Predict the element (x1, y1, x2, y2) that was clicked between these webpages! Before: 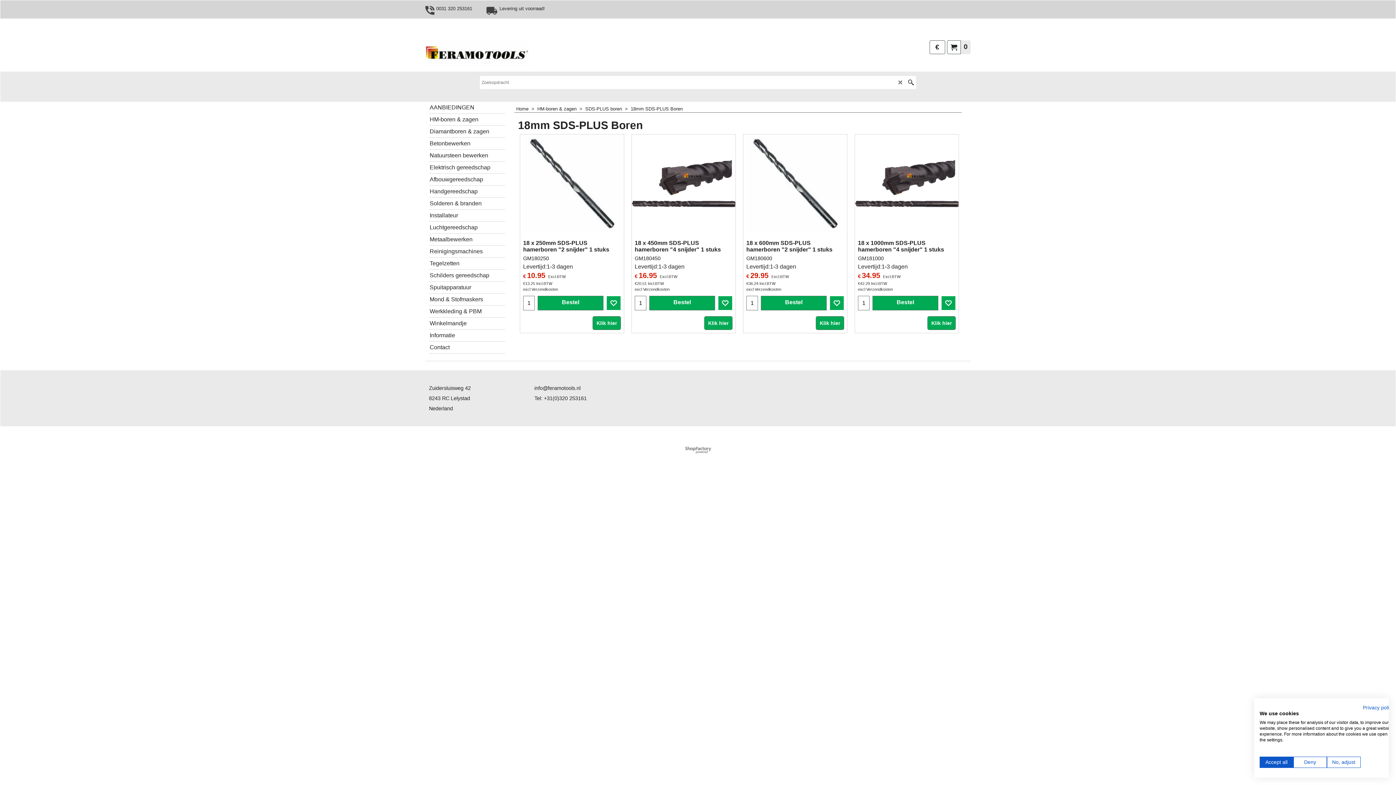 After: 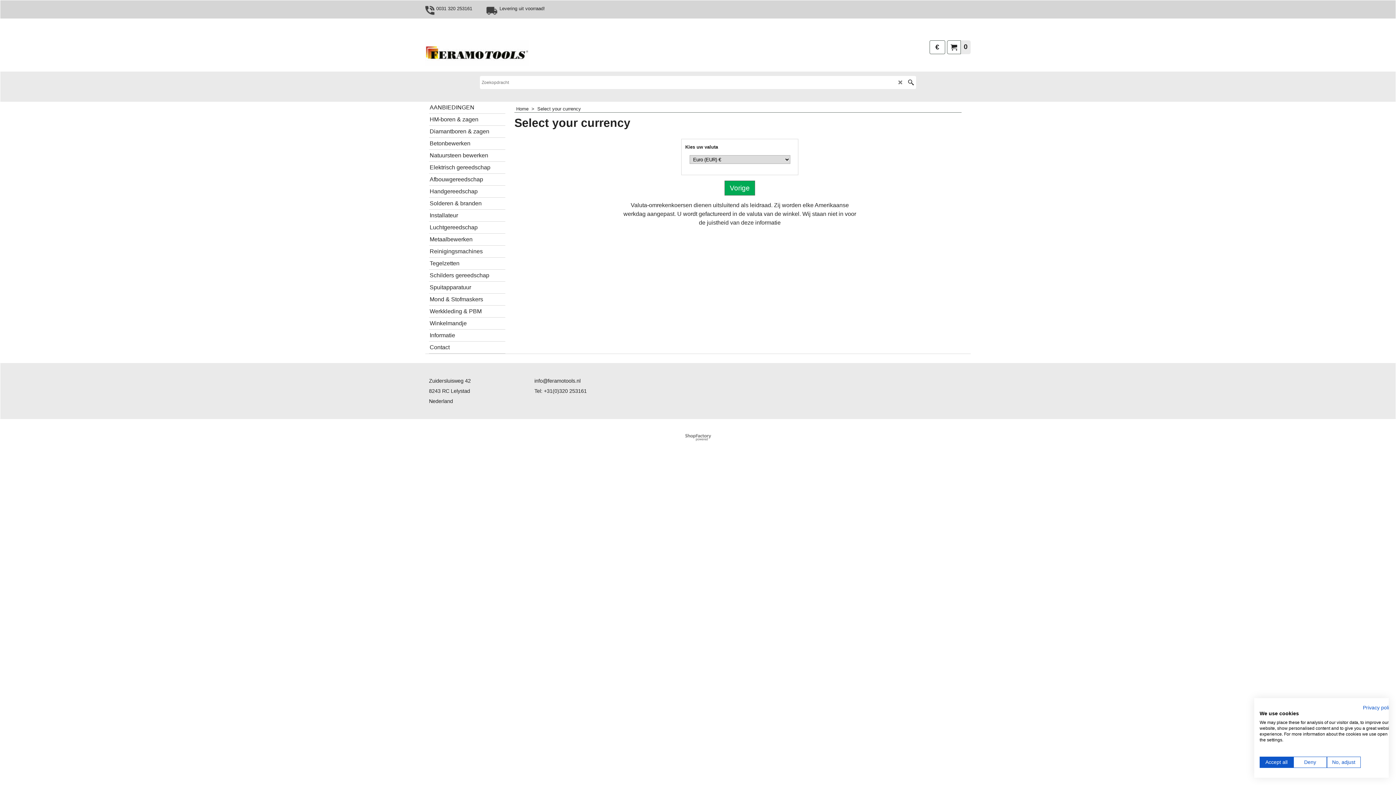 Action: label: € bbox: (929, 40, 945, 54)